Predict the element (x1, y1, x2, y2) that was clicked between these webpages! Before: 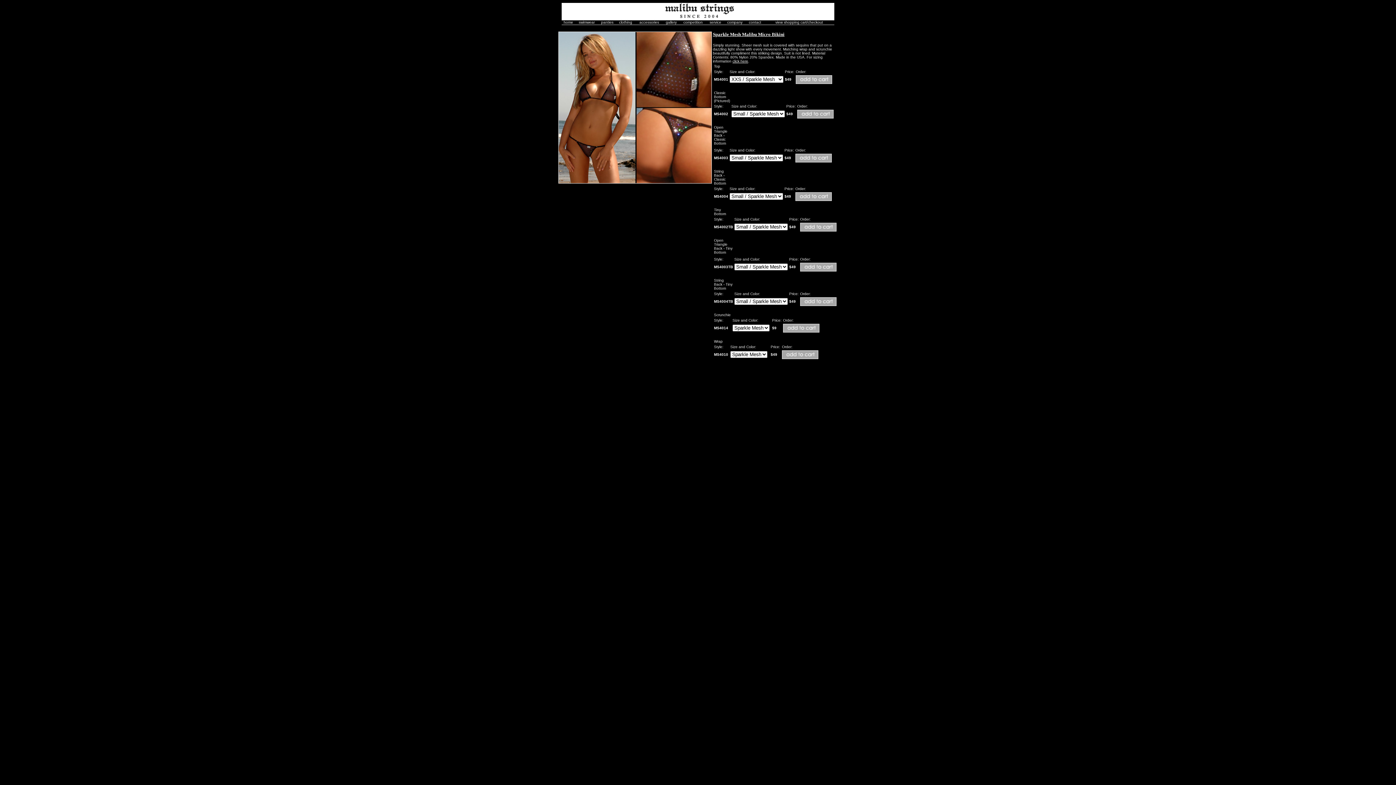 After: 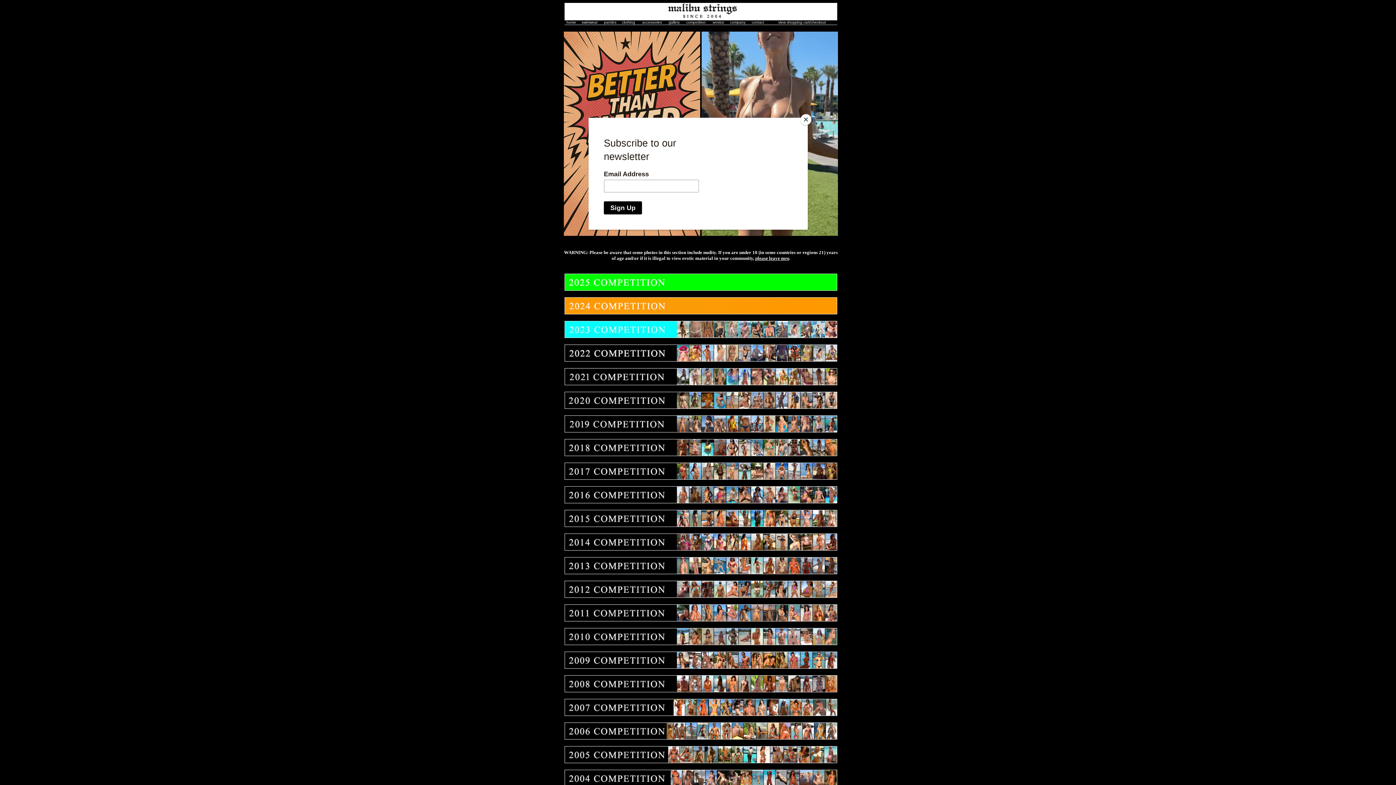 Action: bbox: (683, 20, 702, 24) label: competition